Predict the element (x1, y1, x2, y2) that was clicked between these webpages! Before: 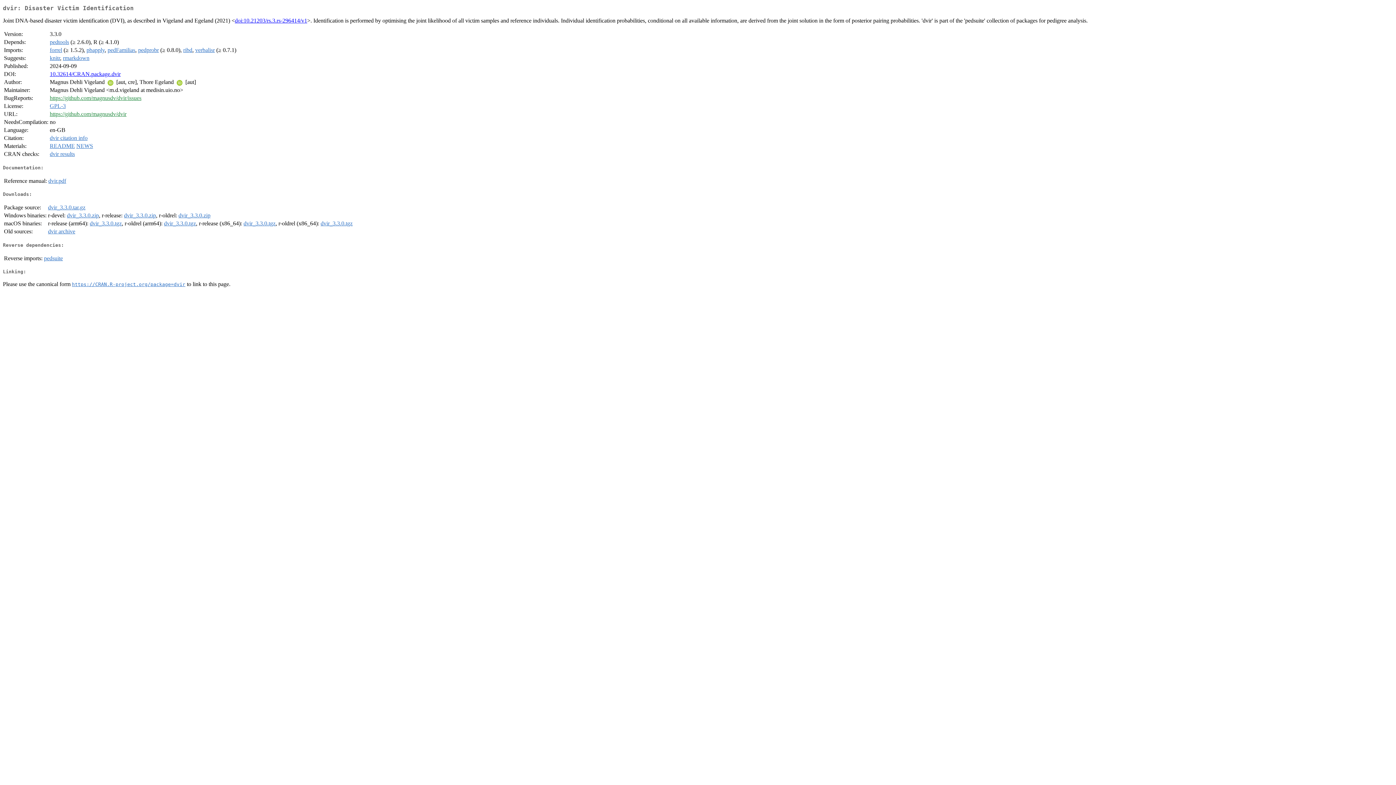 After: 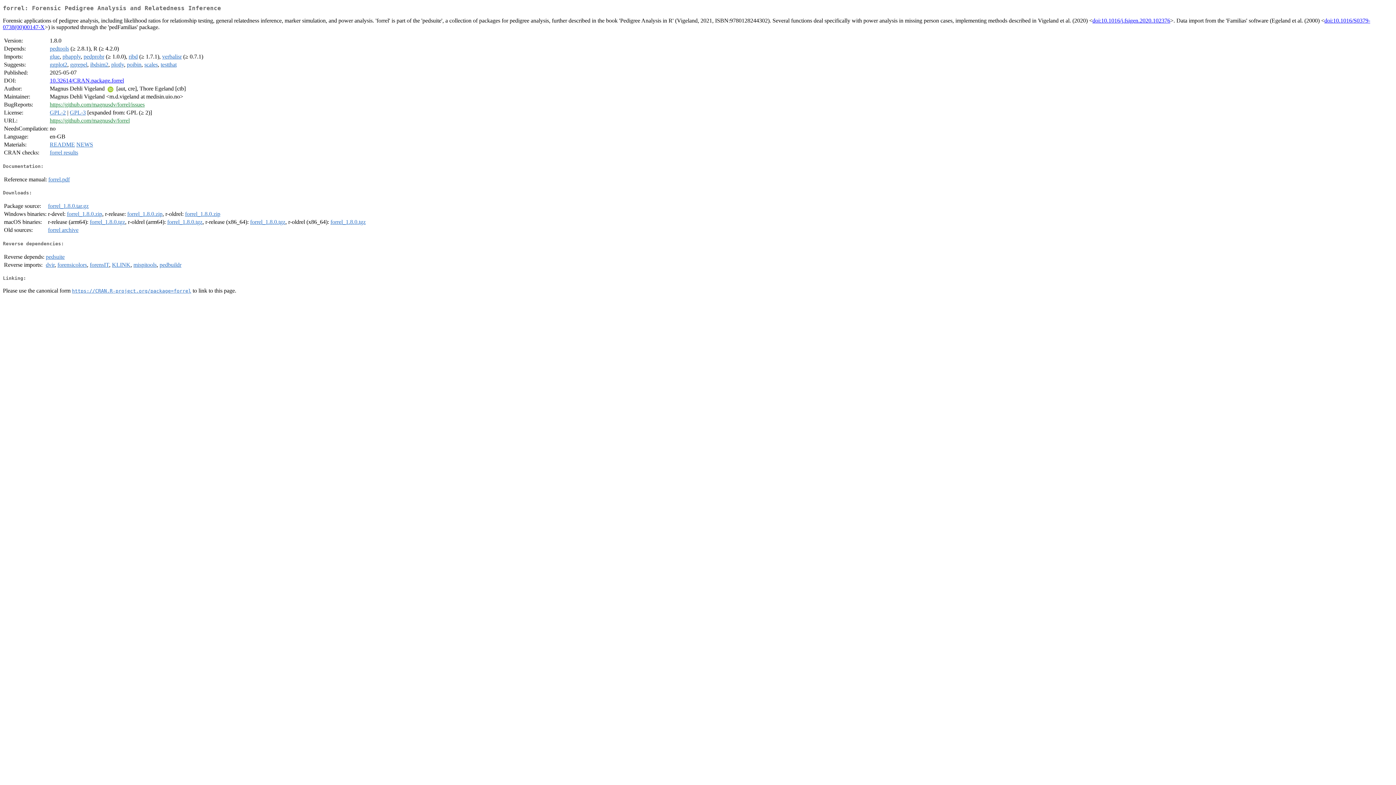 Action: label: forrel bbox: (49, 47, 62, 53)